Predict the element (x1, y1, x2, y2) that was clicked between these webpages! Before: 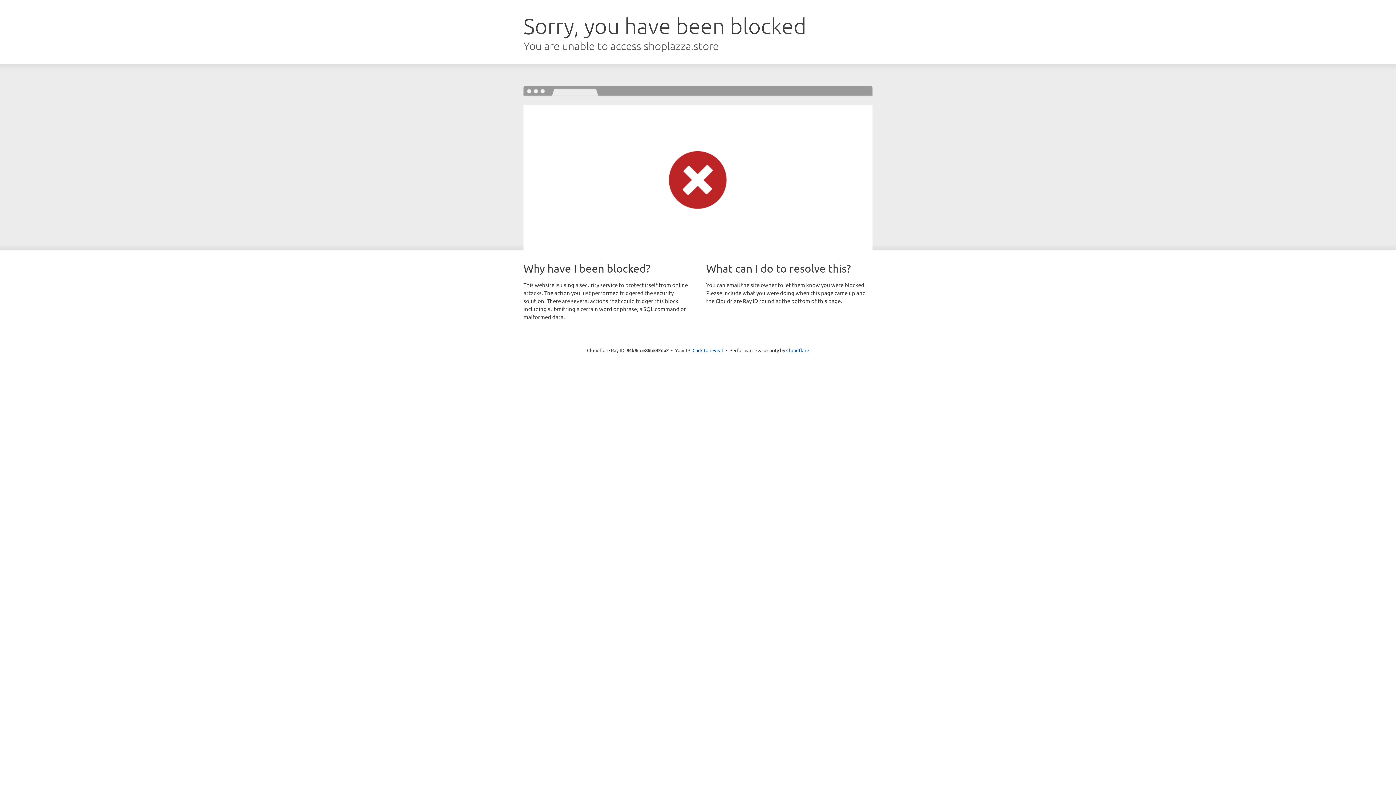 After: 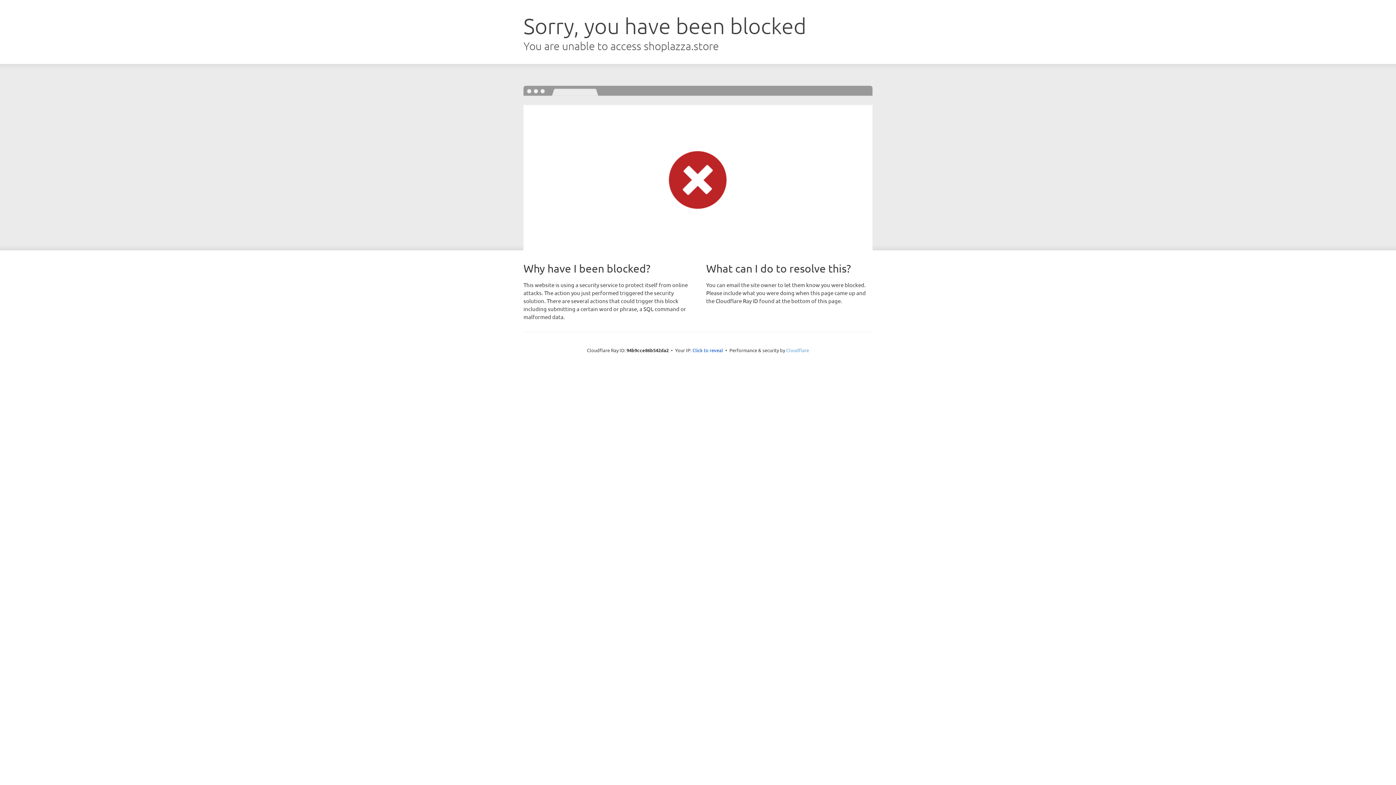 Action: bbox: (786, 347, 809, 353) label: Cloudflare